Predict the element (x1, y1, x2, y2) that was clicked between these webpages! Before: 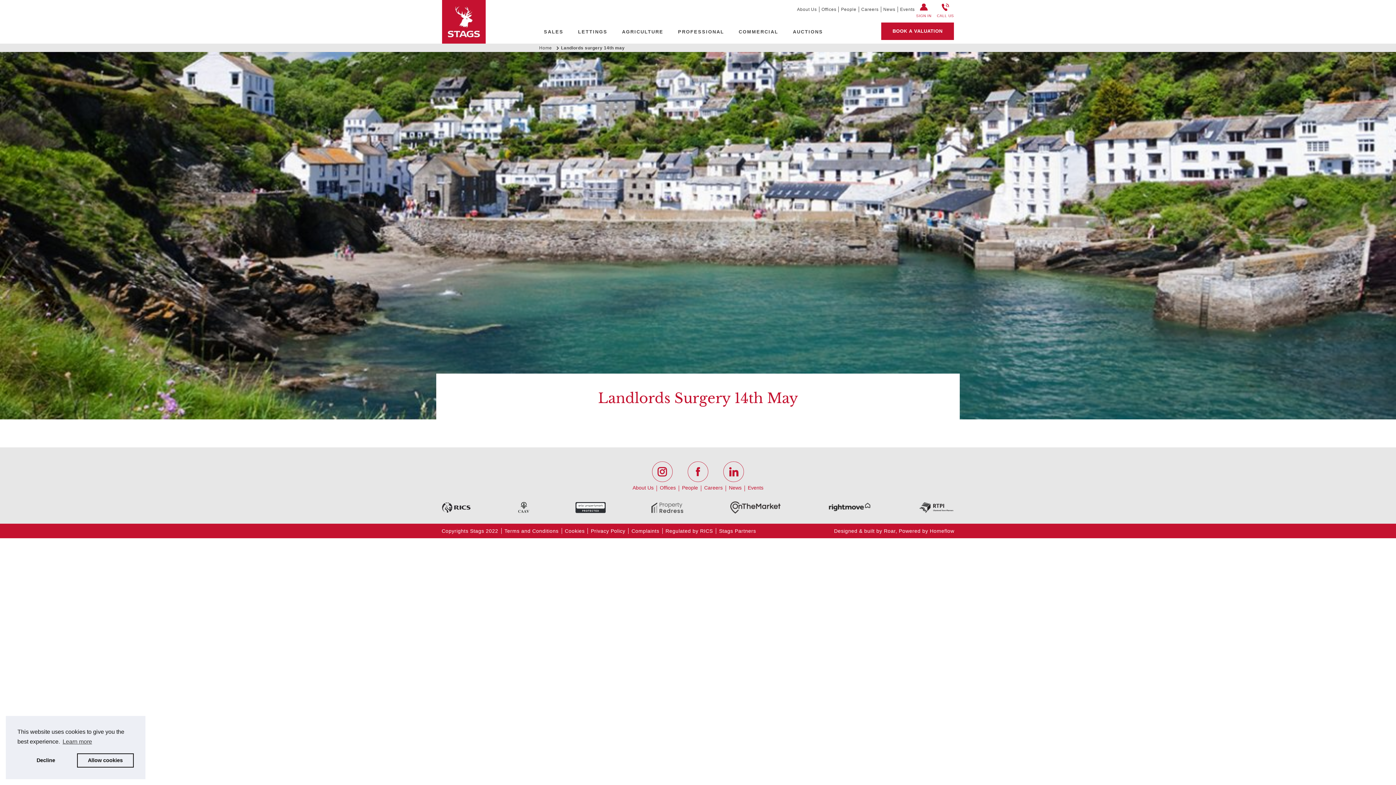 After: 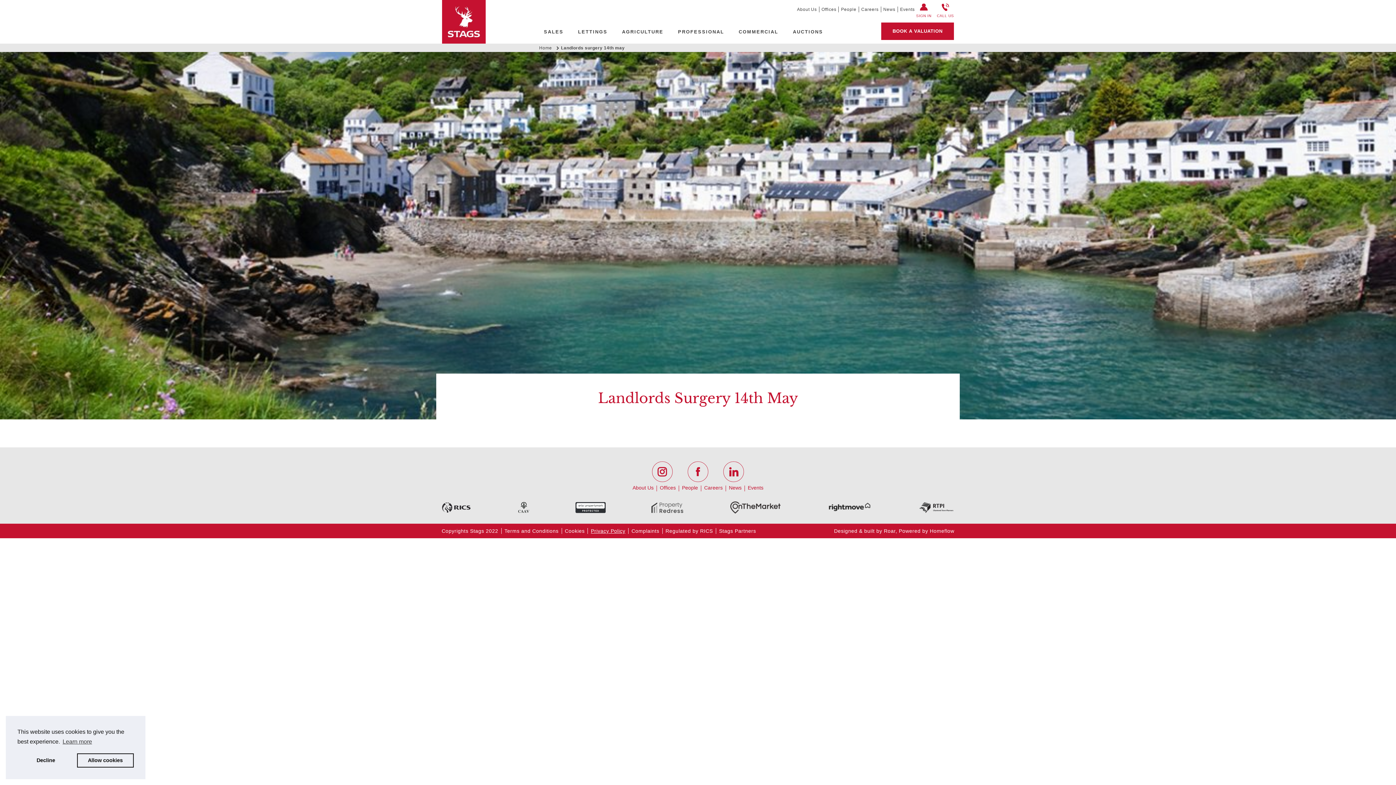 Action: label: Privacy Policy bbox: (591, 527, 625, 535)